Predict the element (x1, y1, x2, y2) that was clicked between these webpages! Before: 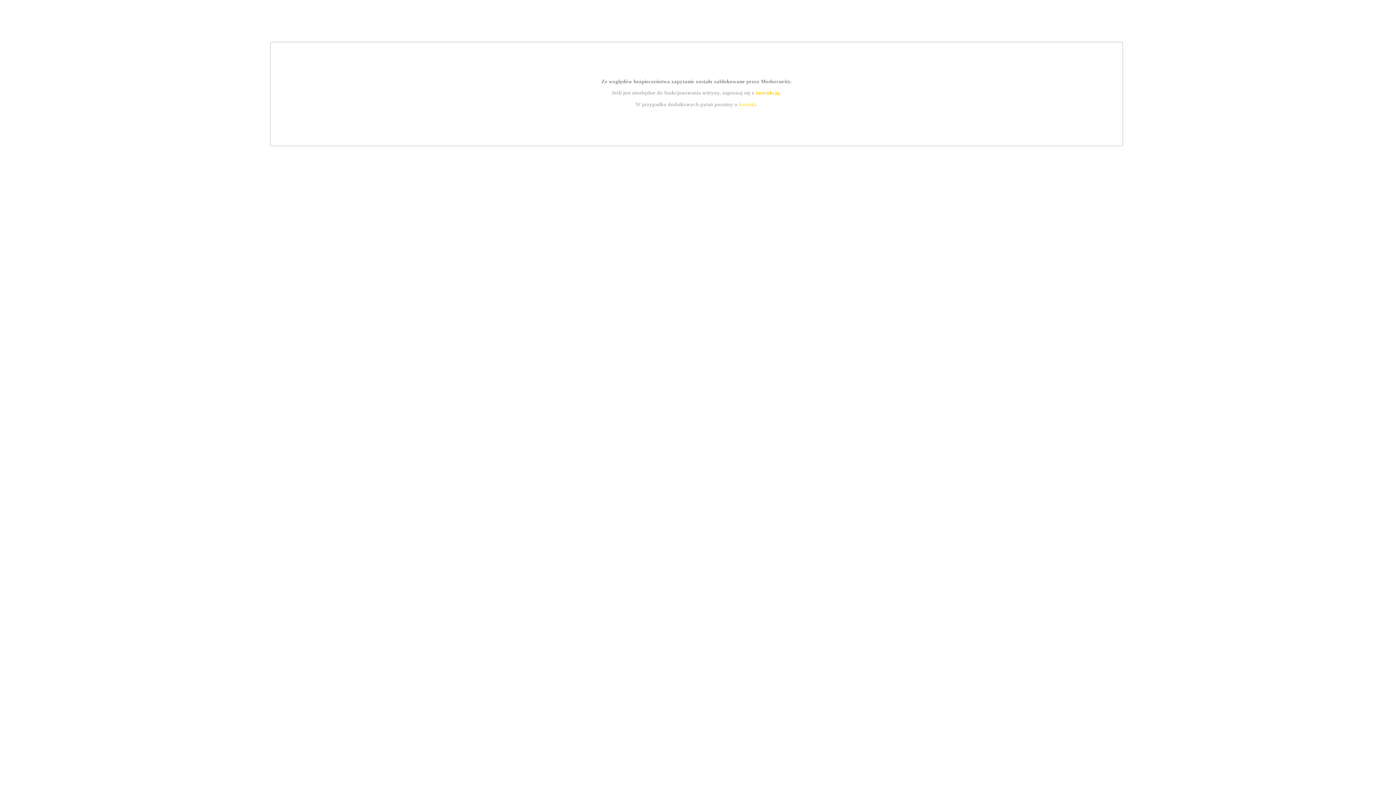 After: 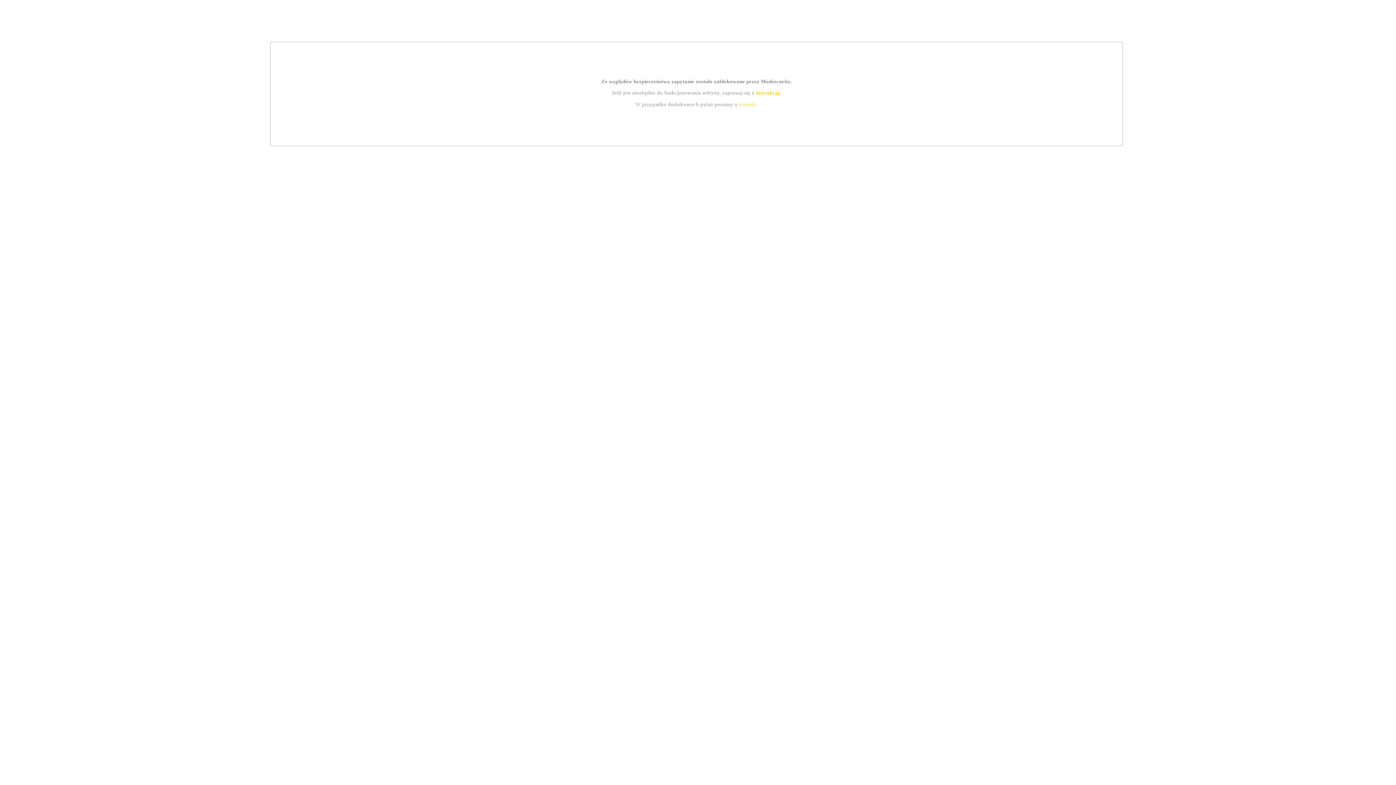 Action: bbox: (739, 101, 756, 107) label: kontakt